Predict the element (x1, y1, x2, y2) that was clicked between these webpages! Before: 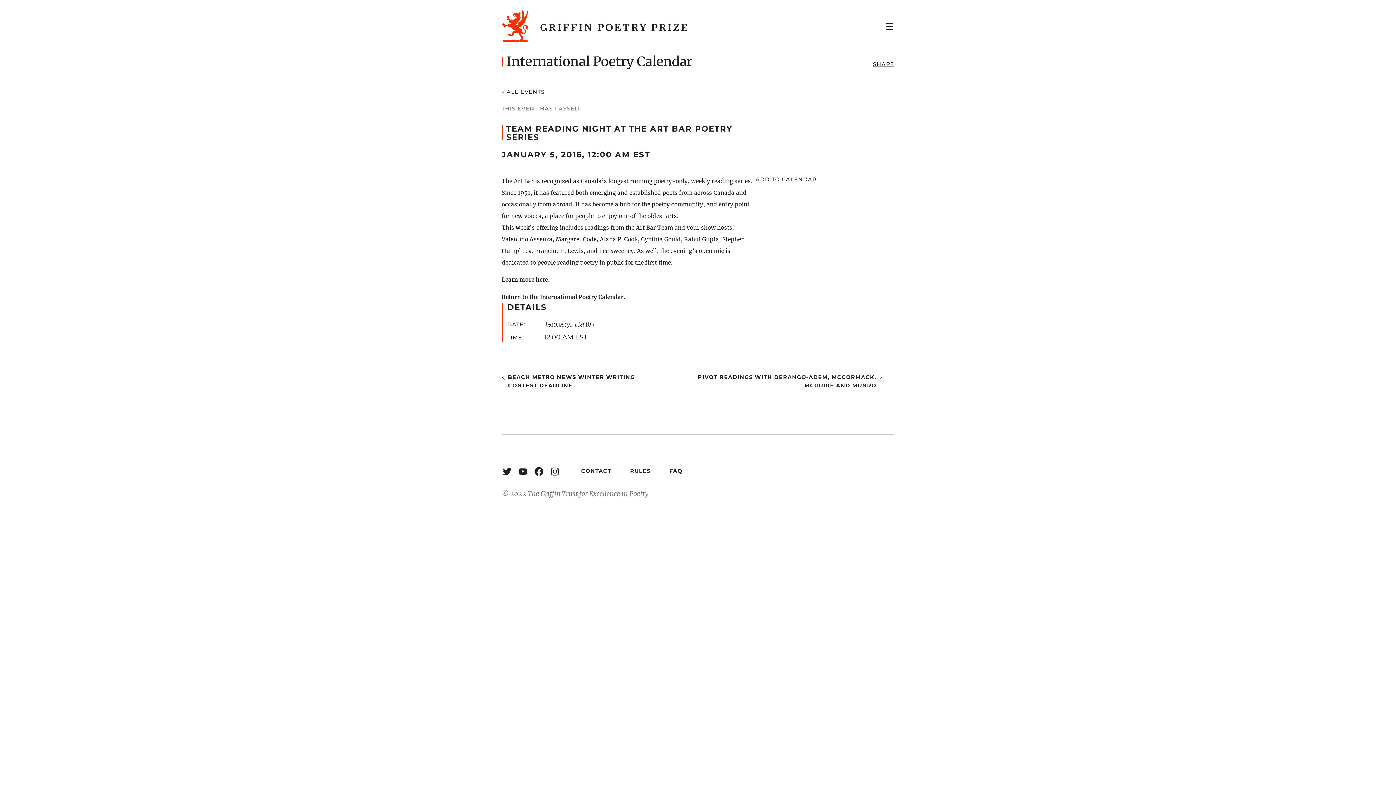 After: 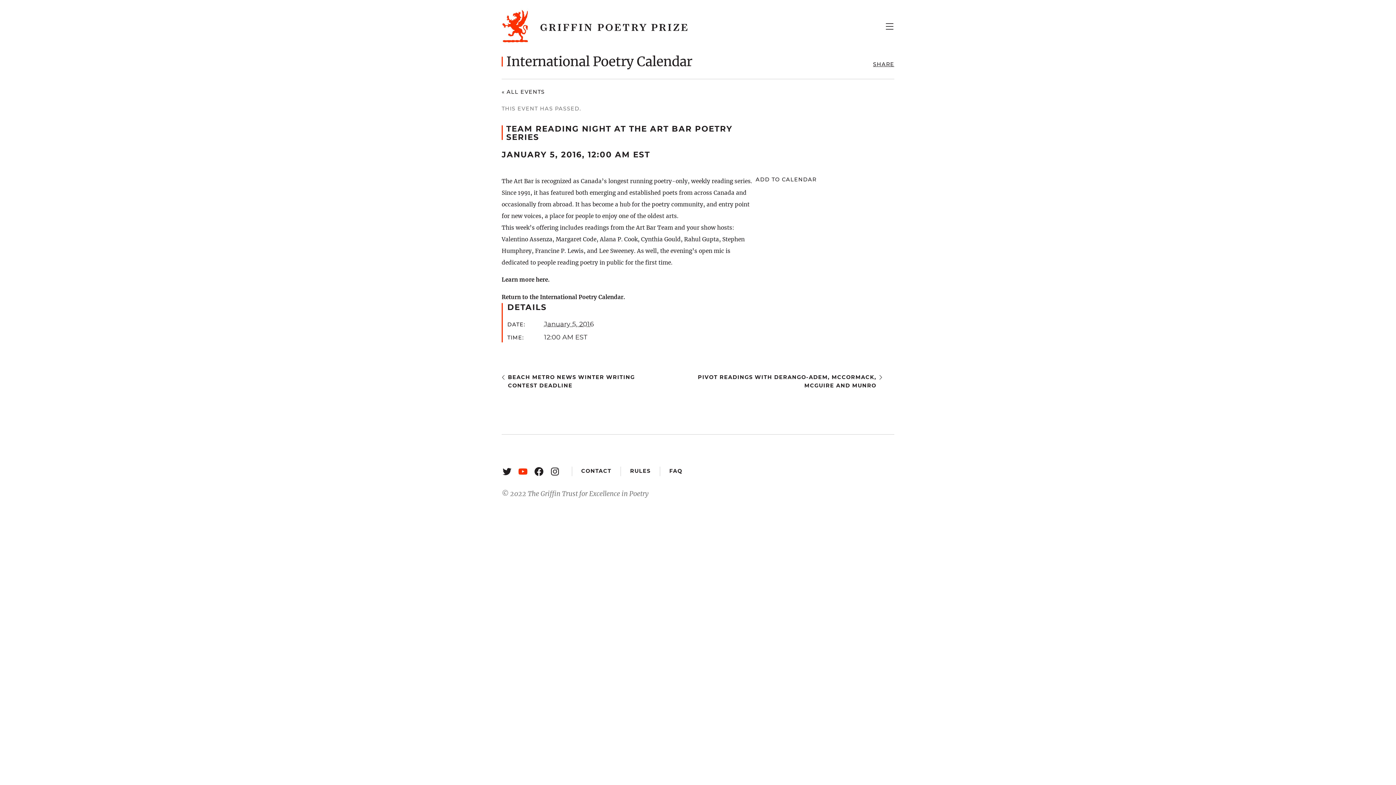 Action: bbox: (517, 466, 528, 476) label: YouTube: https://www.youtube.com/user/griffinpoetryprize